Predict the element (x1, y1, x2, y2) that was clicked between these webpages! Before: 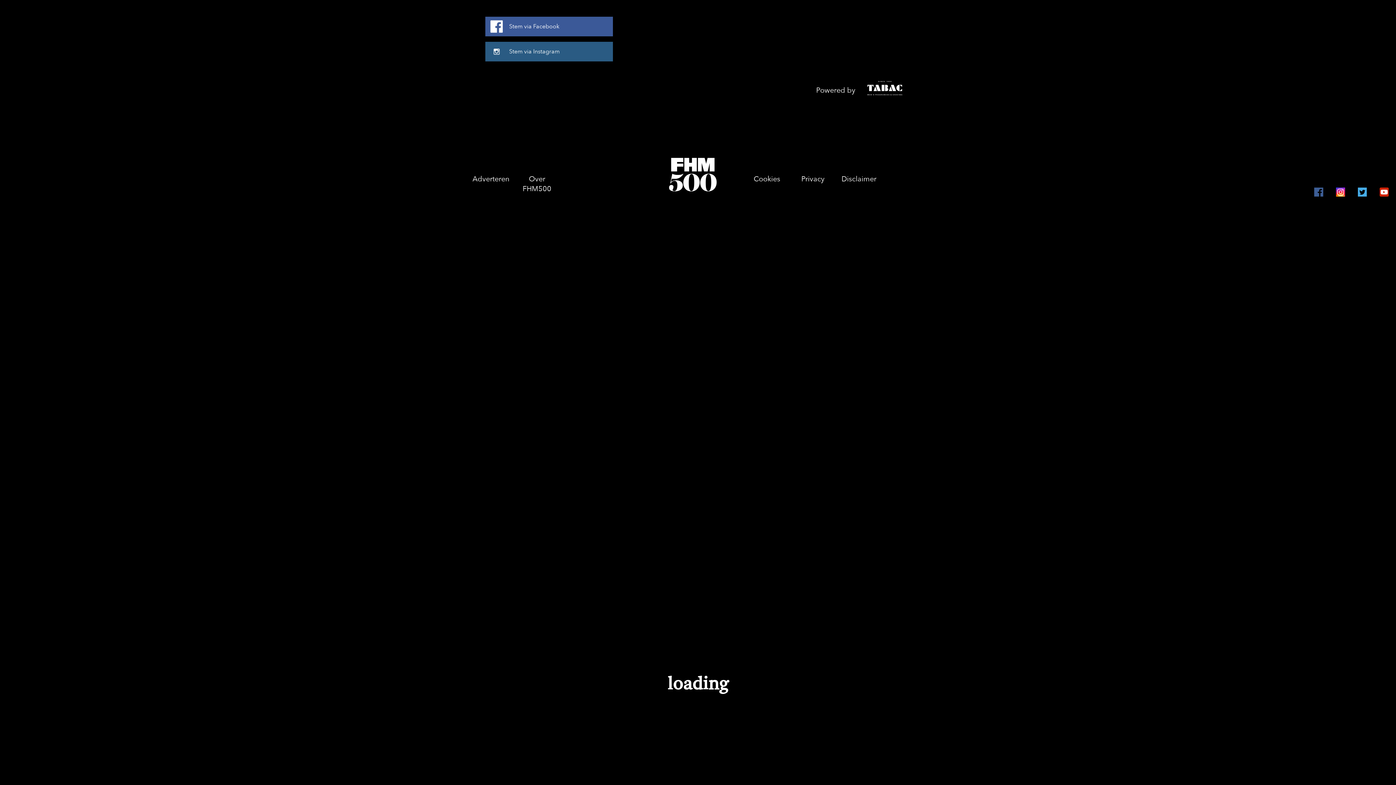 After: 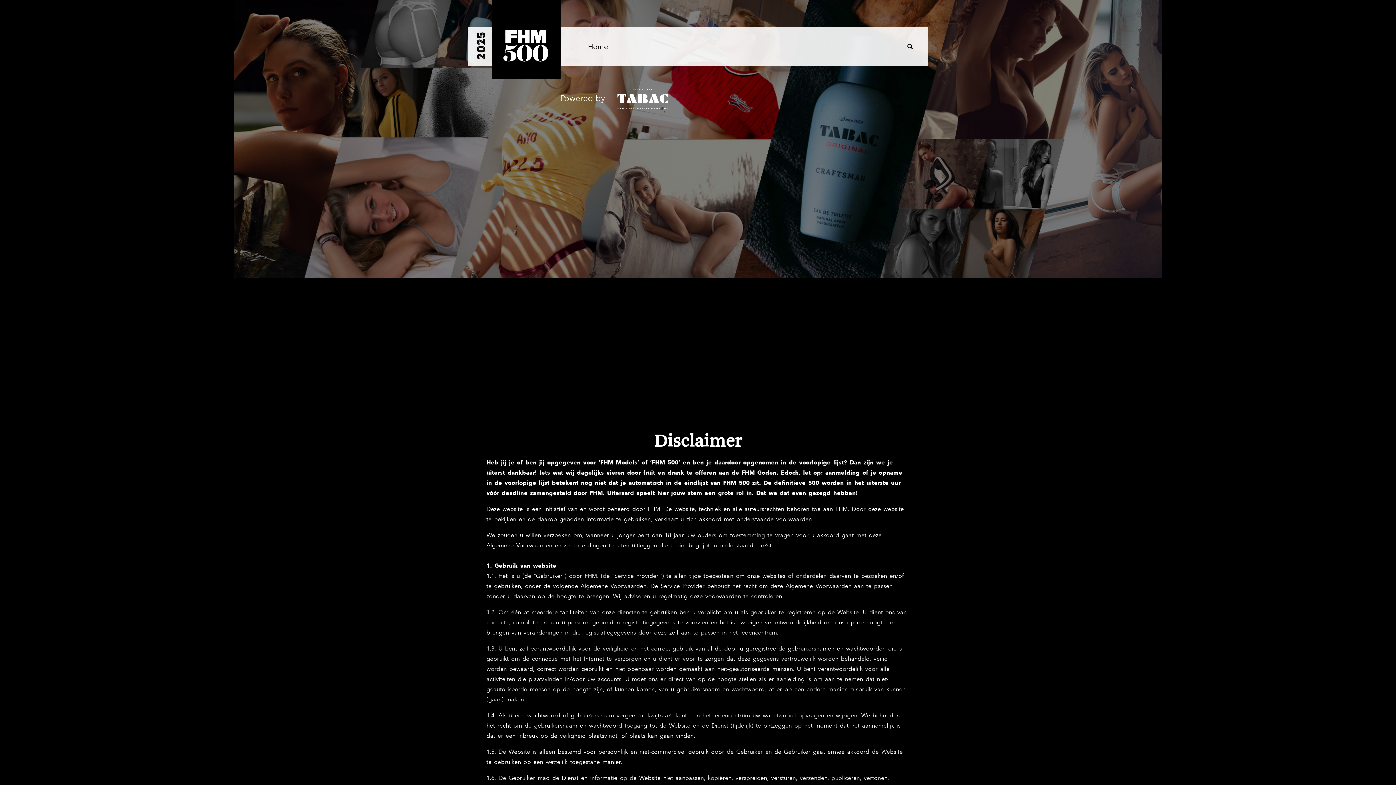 Action: label: Disclaimer bbox: (836, 174, 882, 184)